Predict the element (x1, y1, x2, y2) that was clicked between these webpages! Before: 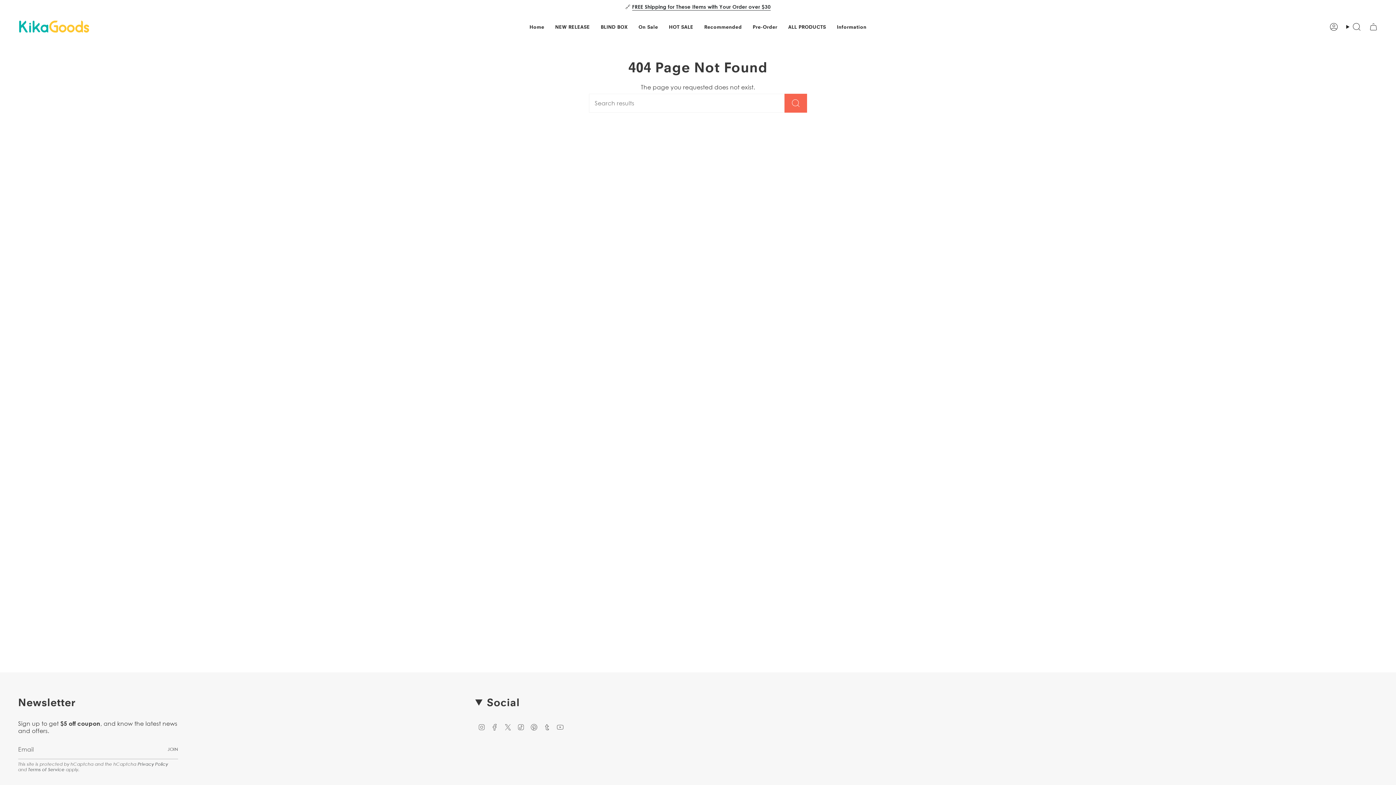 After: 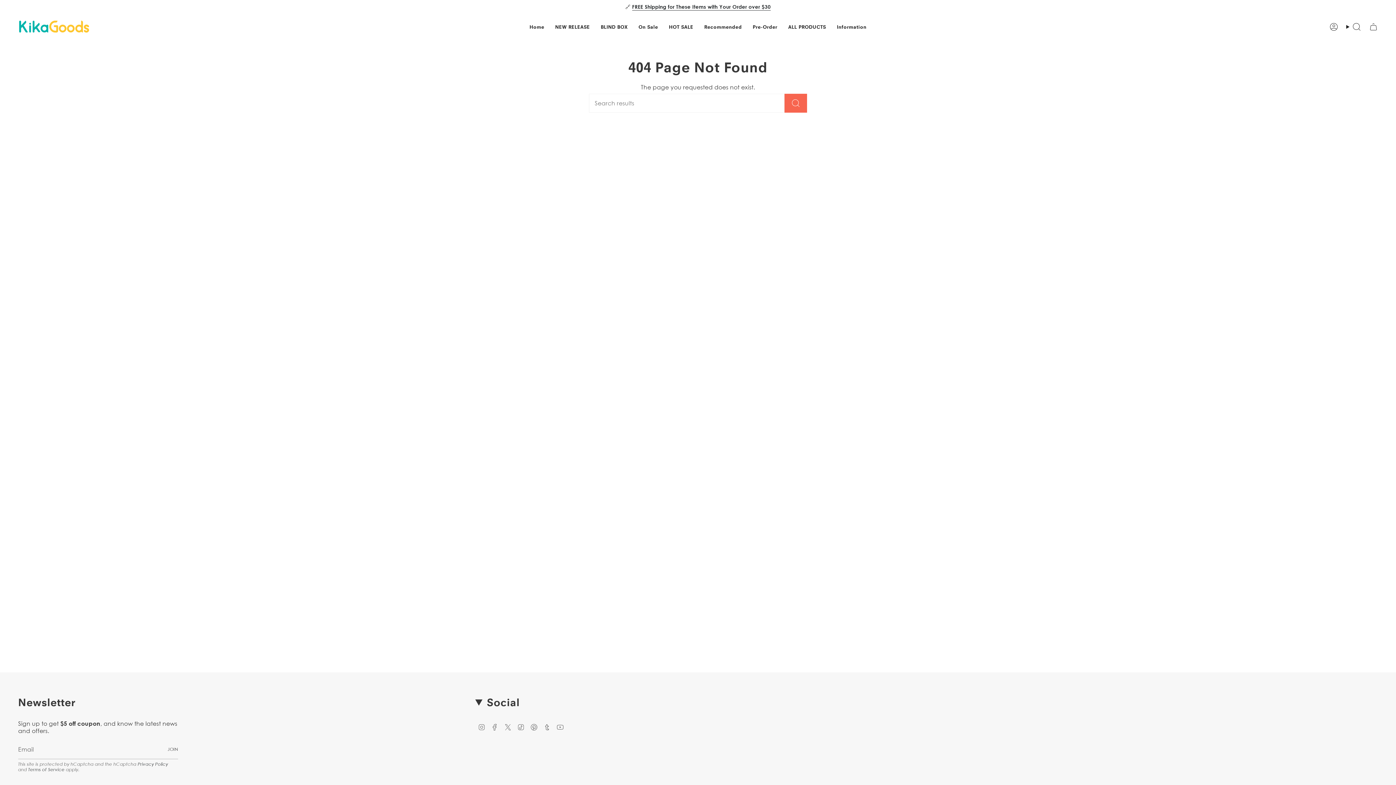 Action: label: YouTube bbox: (556, 723, 564, 730)